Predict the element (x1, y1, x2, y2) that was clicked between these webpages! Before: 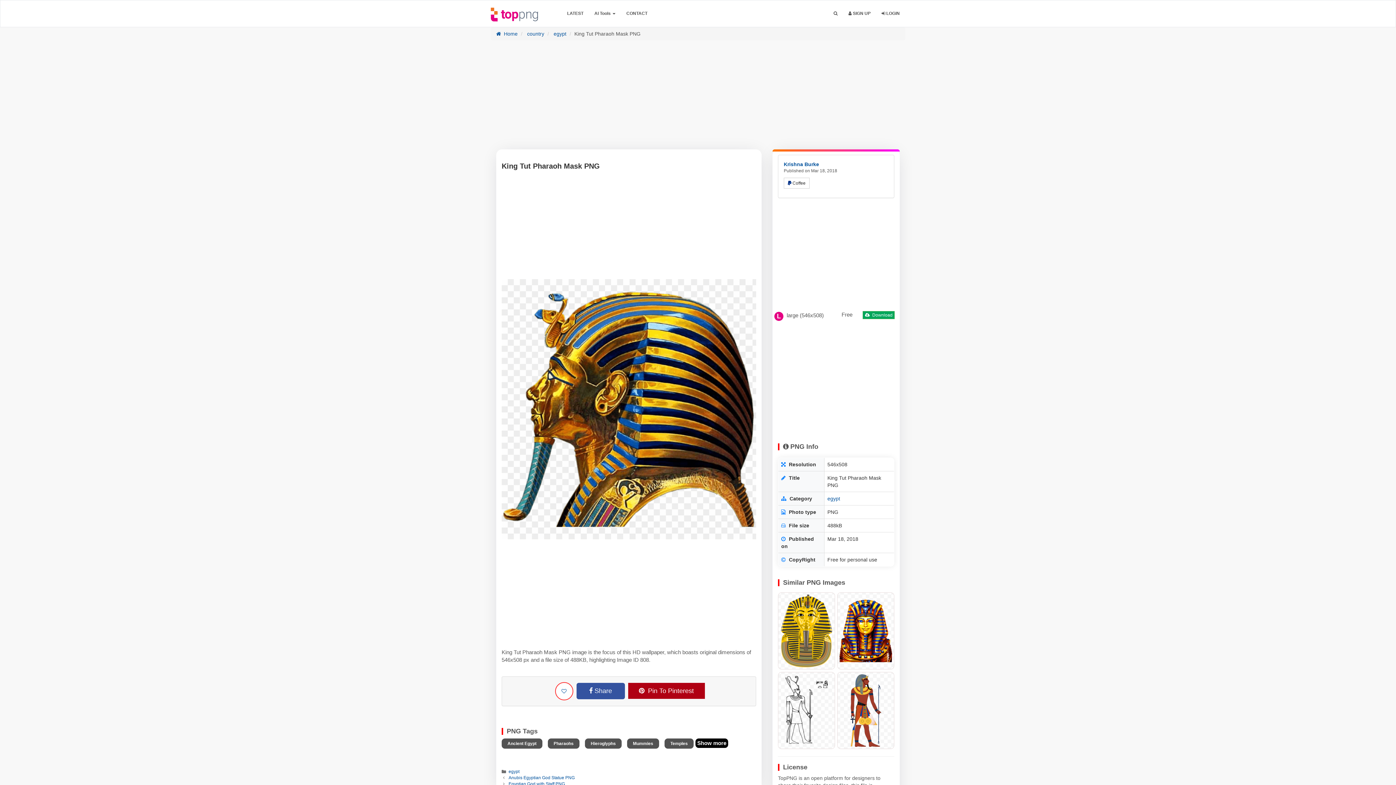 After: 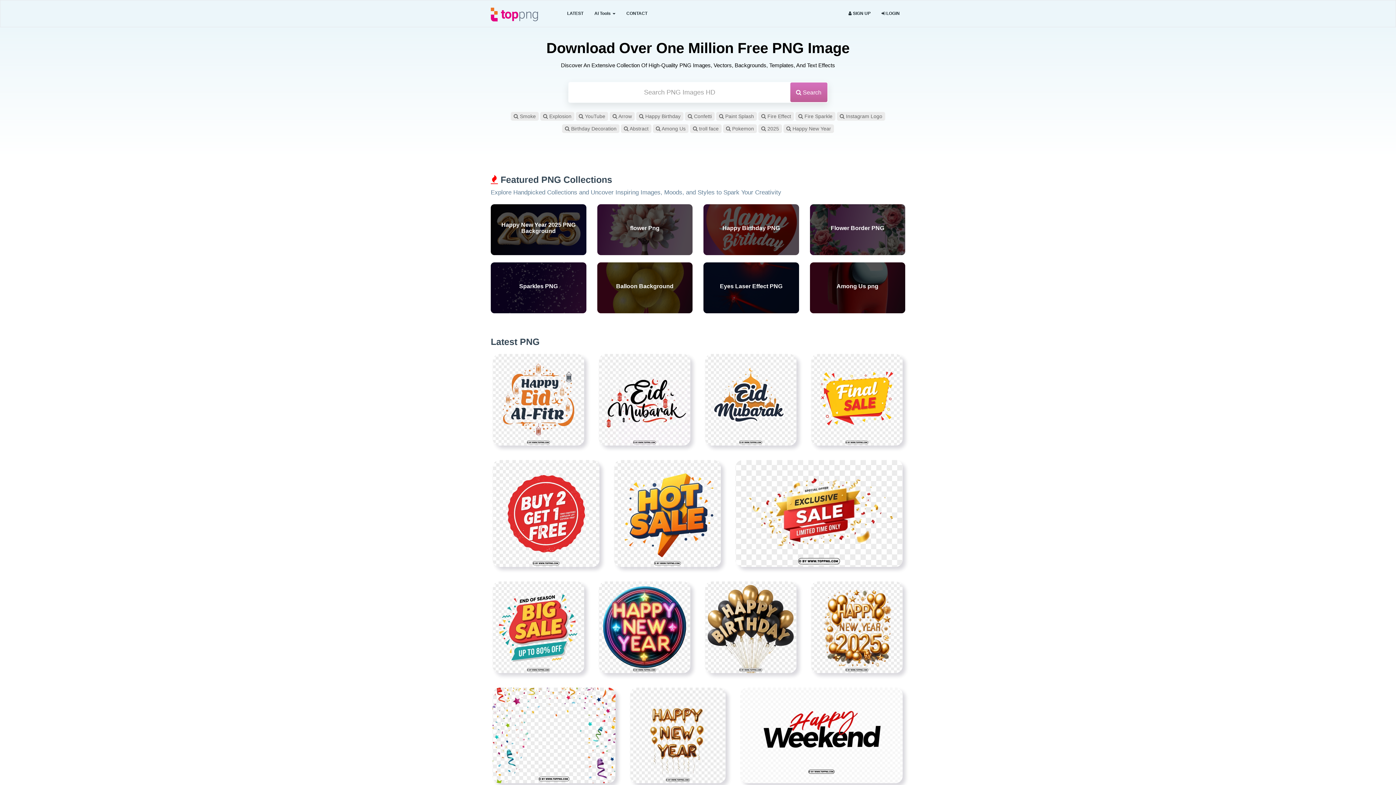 Action: bbox: (496, 30, 517, 36) label:  Home